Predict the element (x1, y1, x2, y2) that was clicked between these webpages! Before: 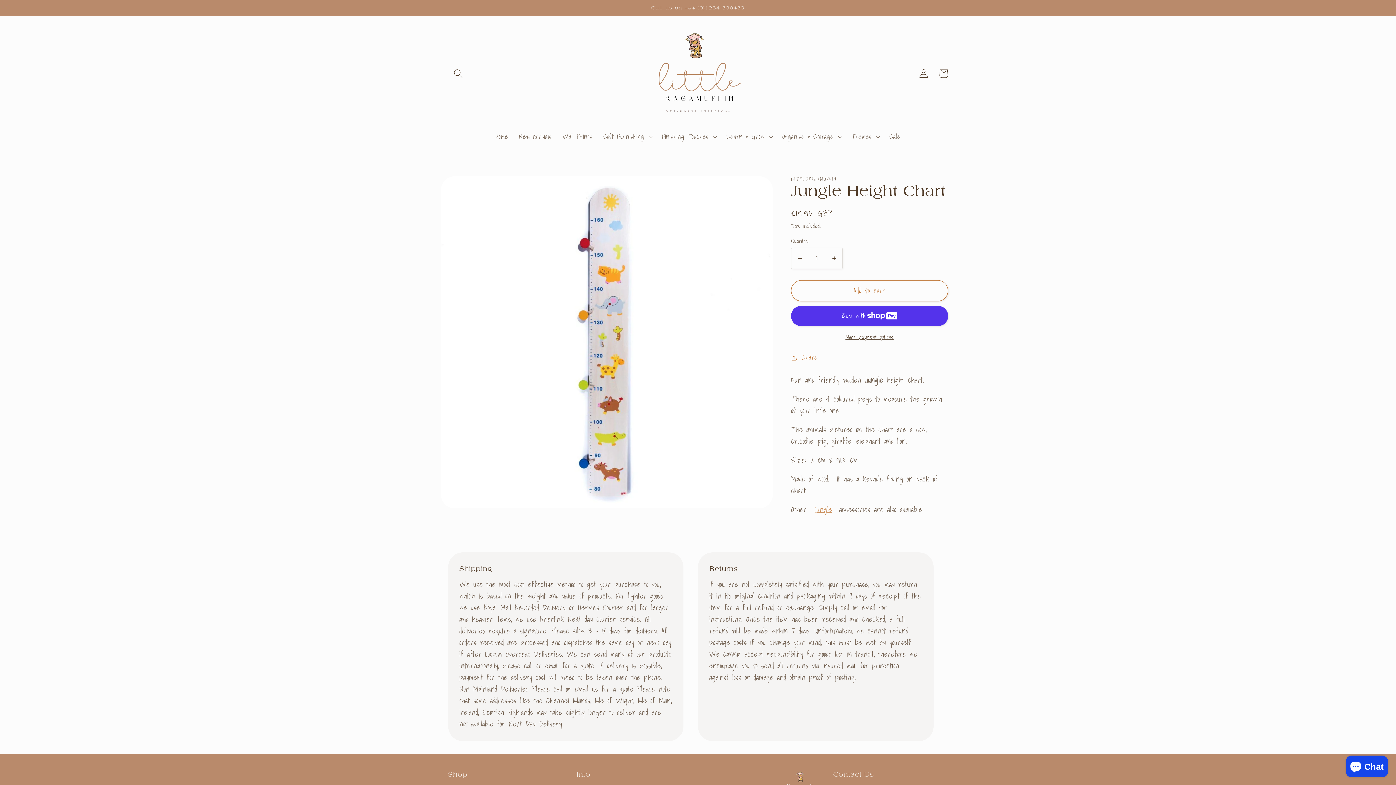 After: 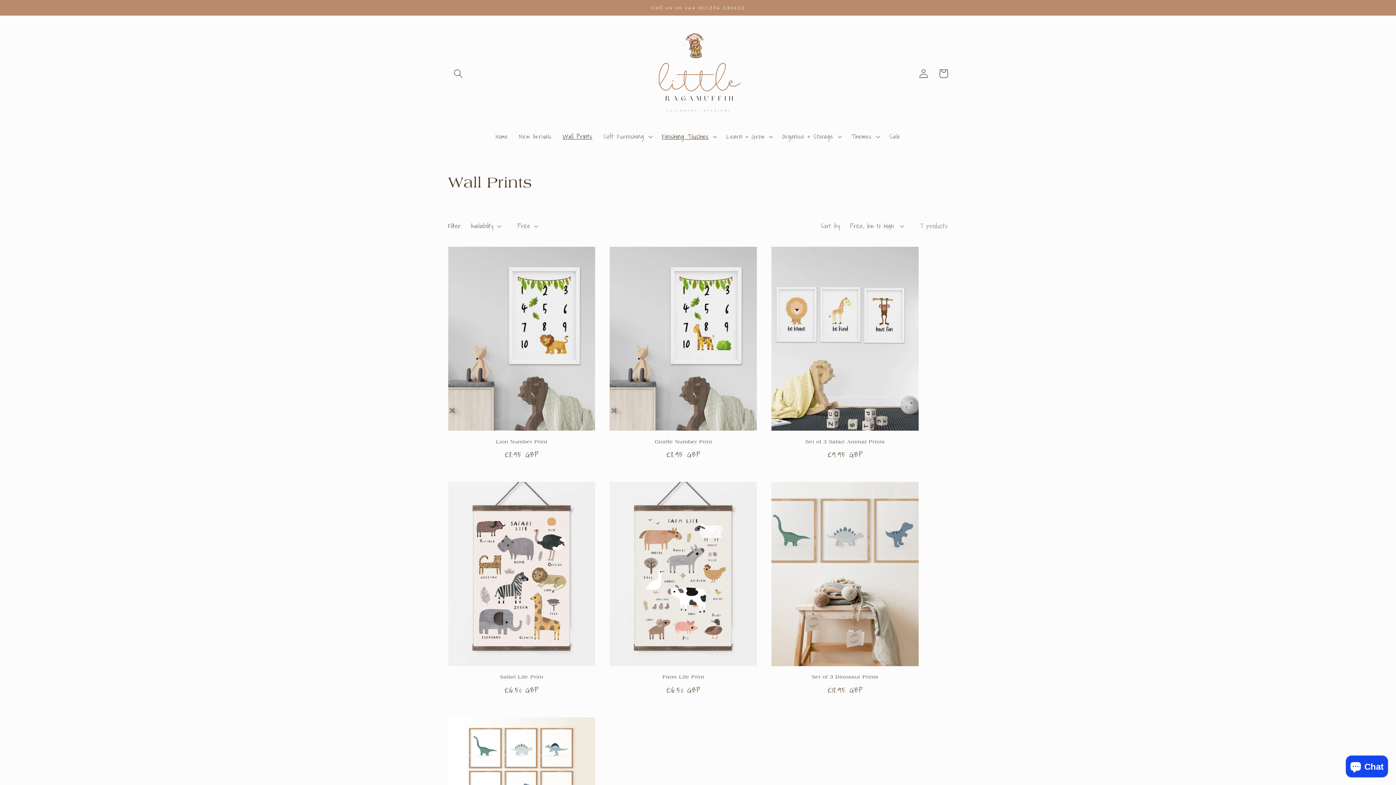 Action: label: Wall Prints bbox: (557, 127, 598, 145)